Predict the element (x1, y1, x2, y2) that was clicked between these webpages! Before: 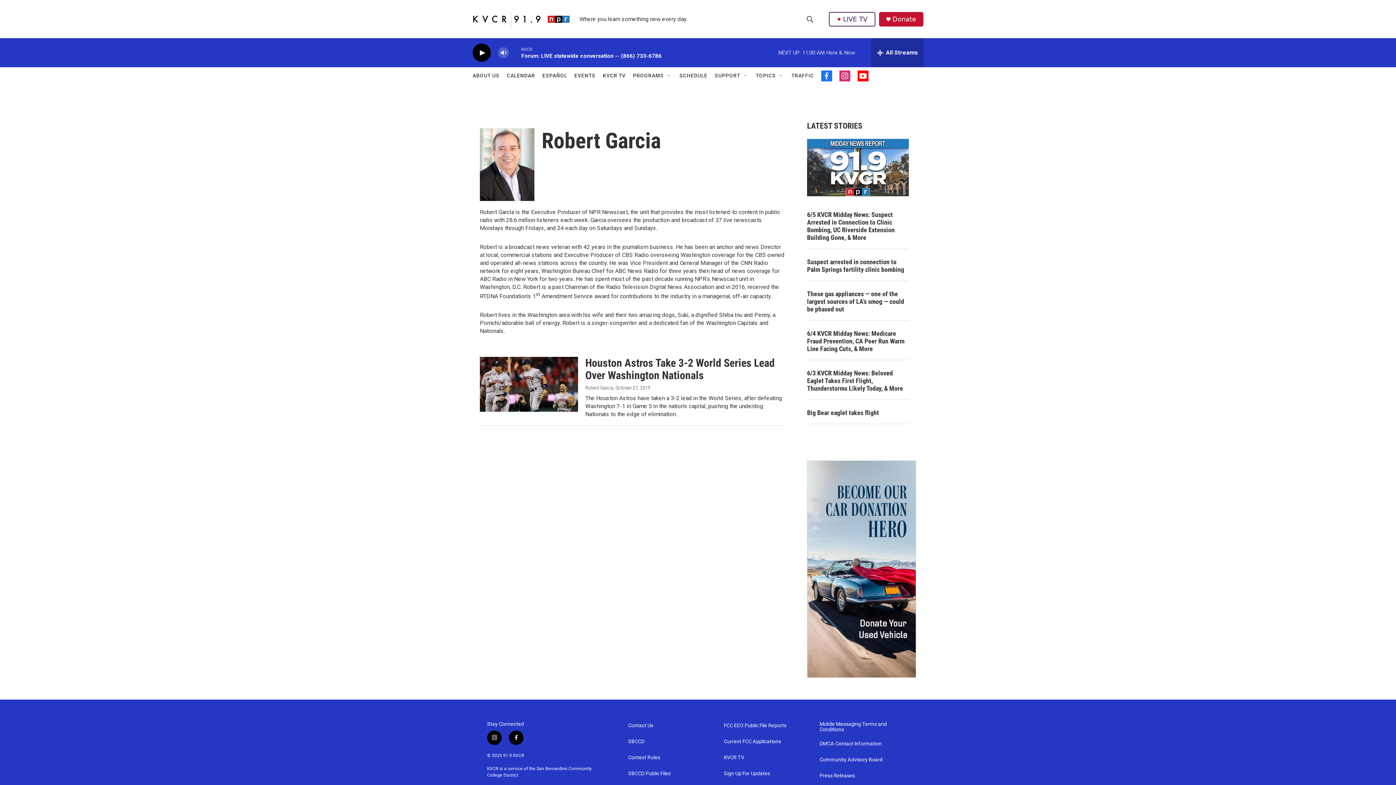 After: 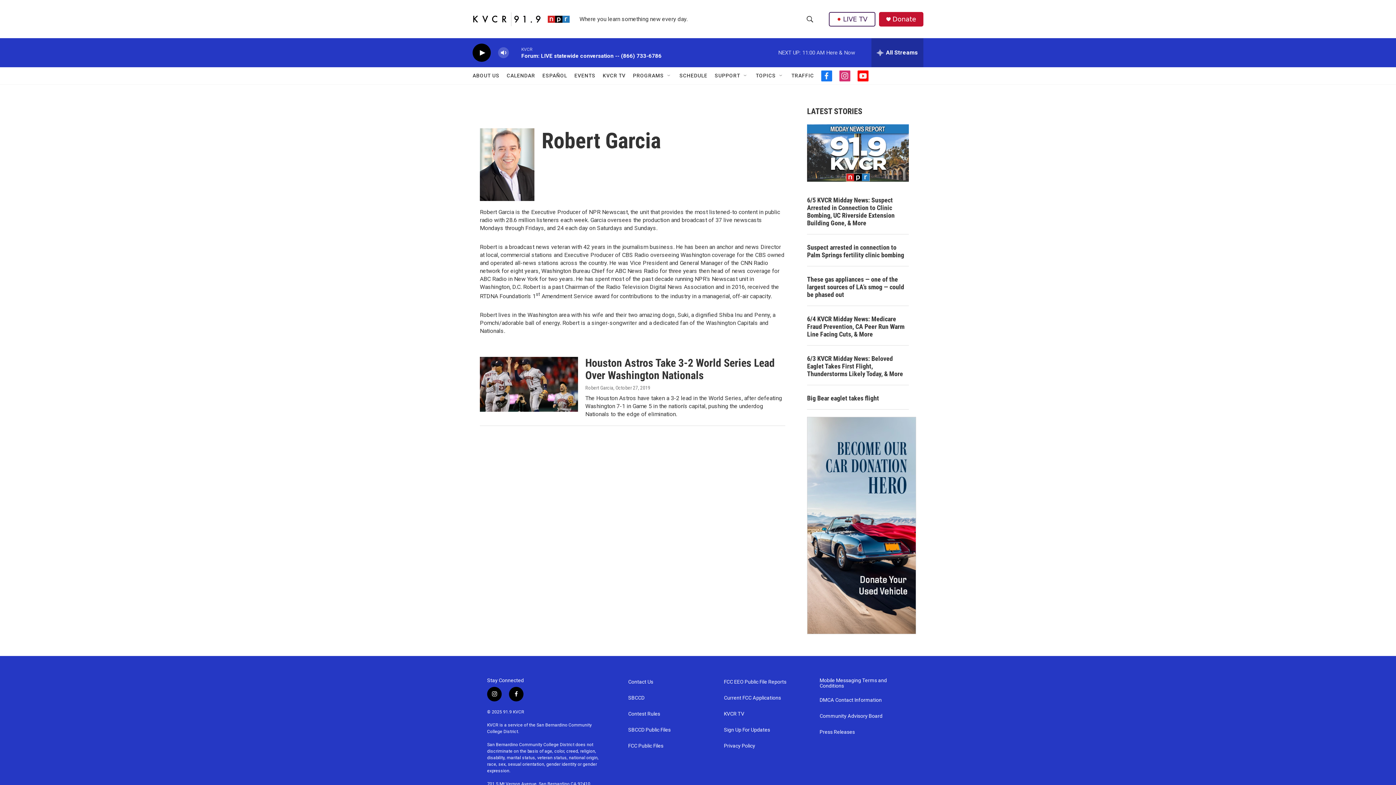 Action: bbox: (574, 67, 595, 84) label: EVENTS